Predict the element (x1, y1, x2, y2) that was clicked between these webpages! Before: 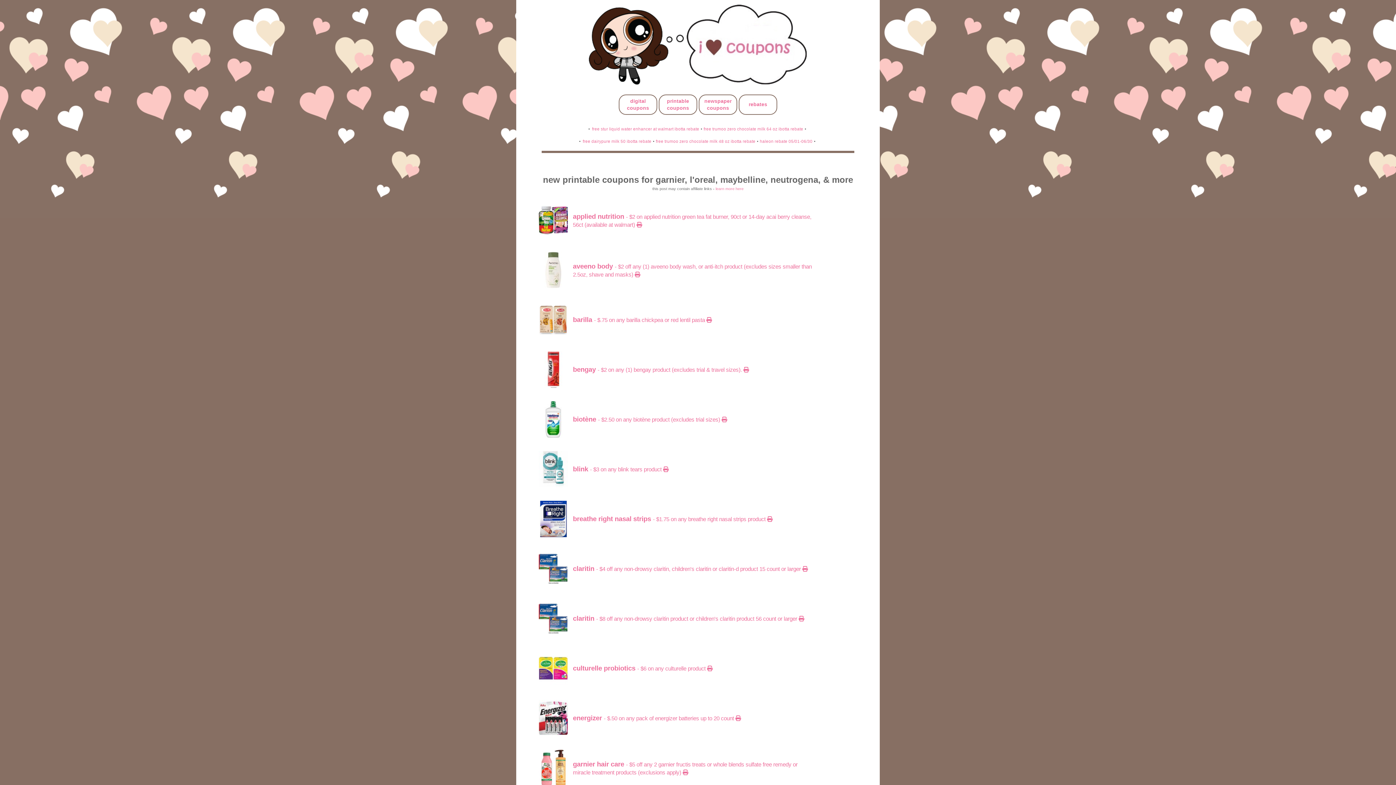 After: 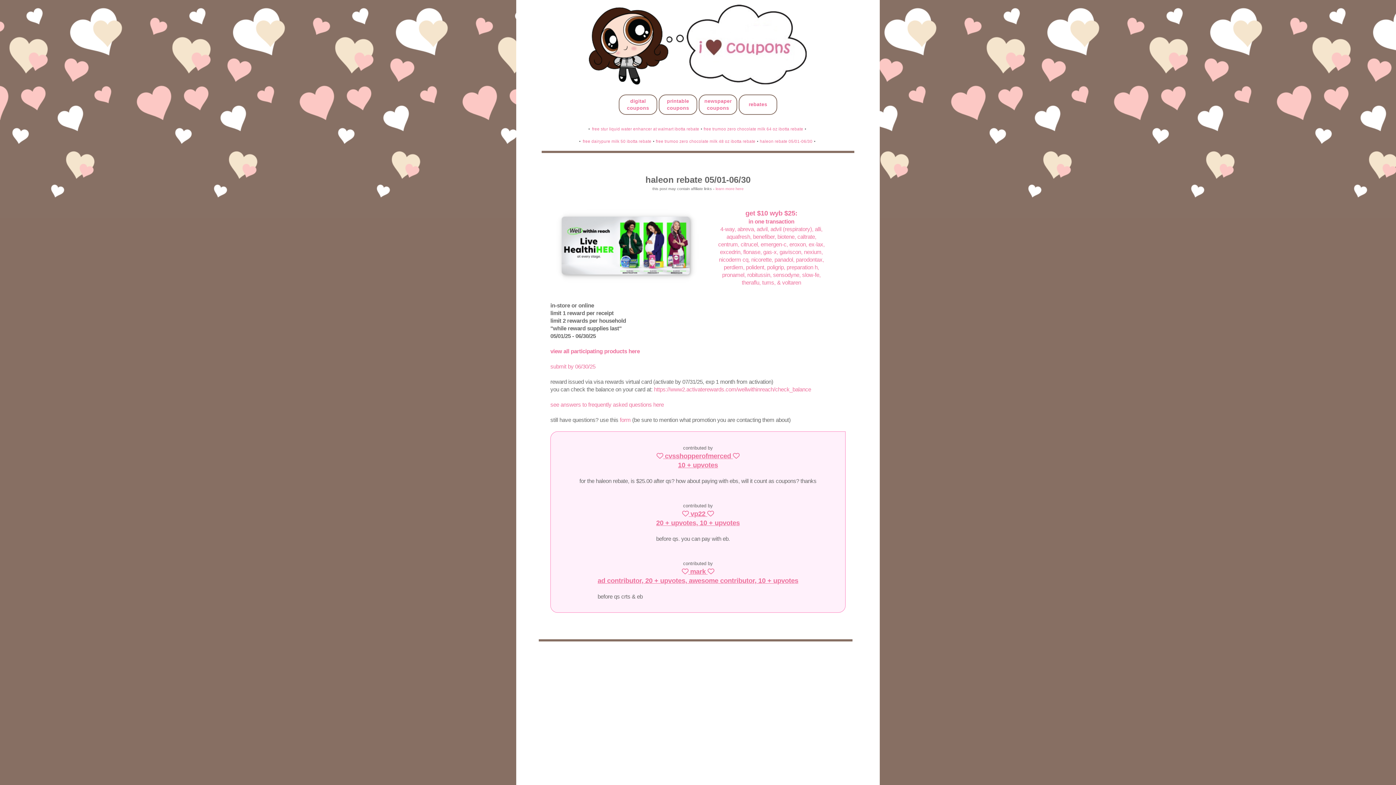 Action: label: haleon rebate 05/01-06/30 bbox: (760, 138, 812, 143)